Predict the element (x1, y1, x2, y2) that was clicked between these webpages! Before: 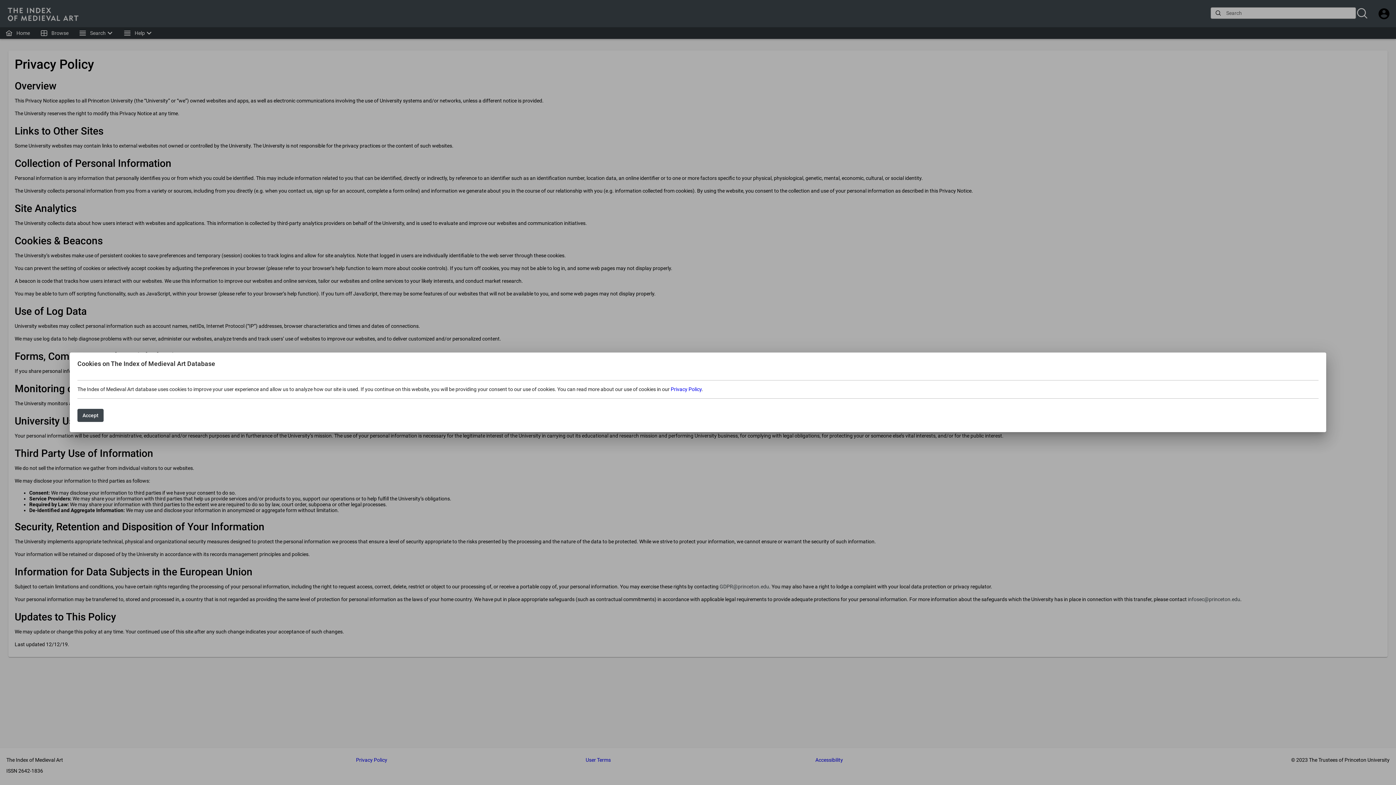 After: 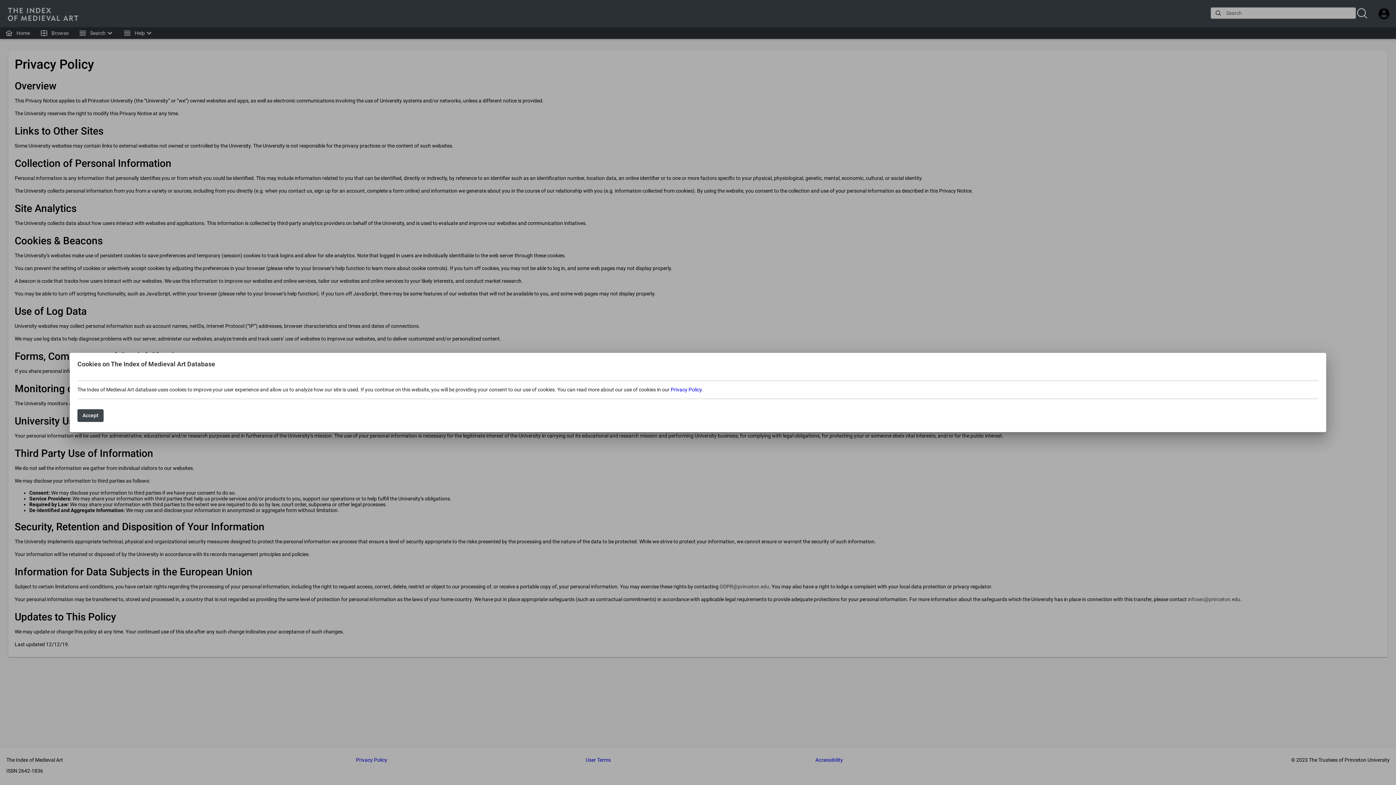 Action: bbox: (670, 386, 701, 392) label: Privacy Policy